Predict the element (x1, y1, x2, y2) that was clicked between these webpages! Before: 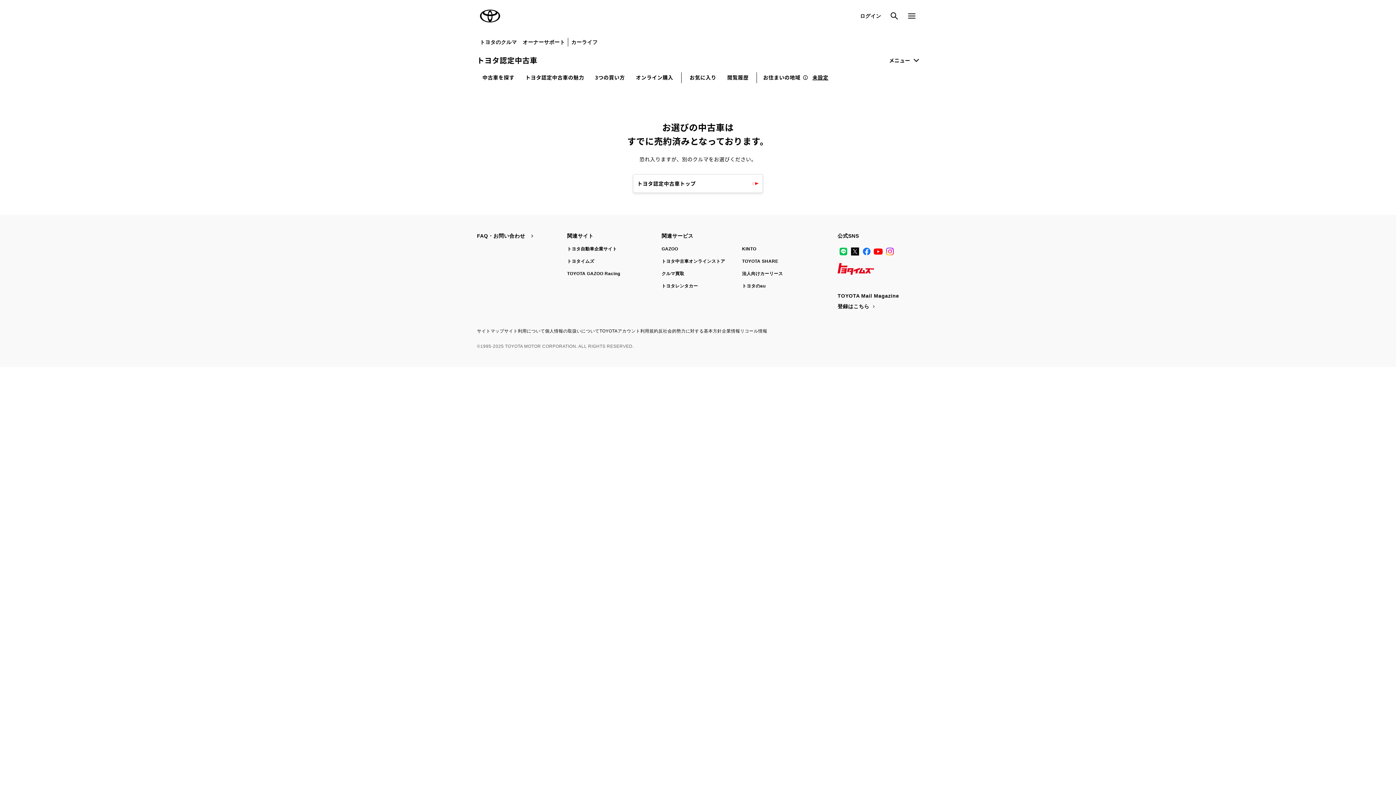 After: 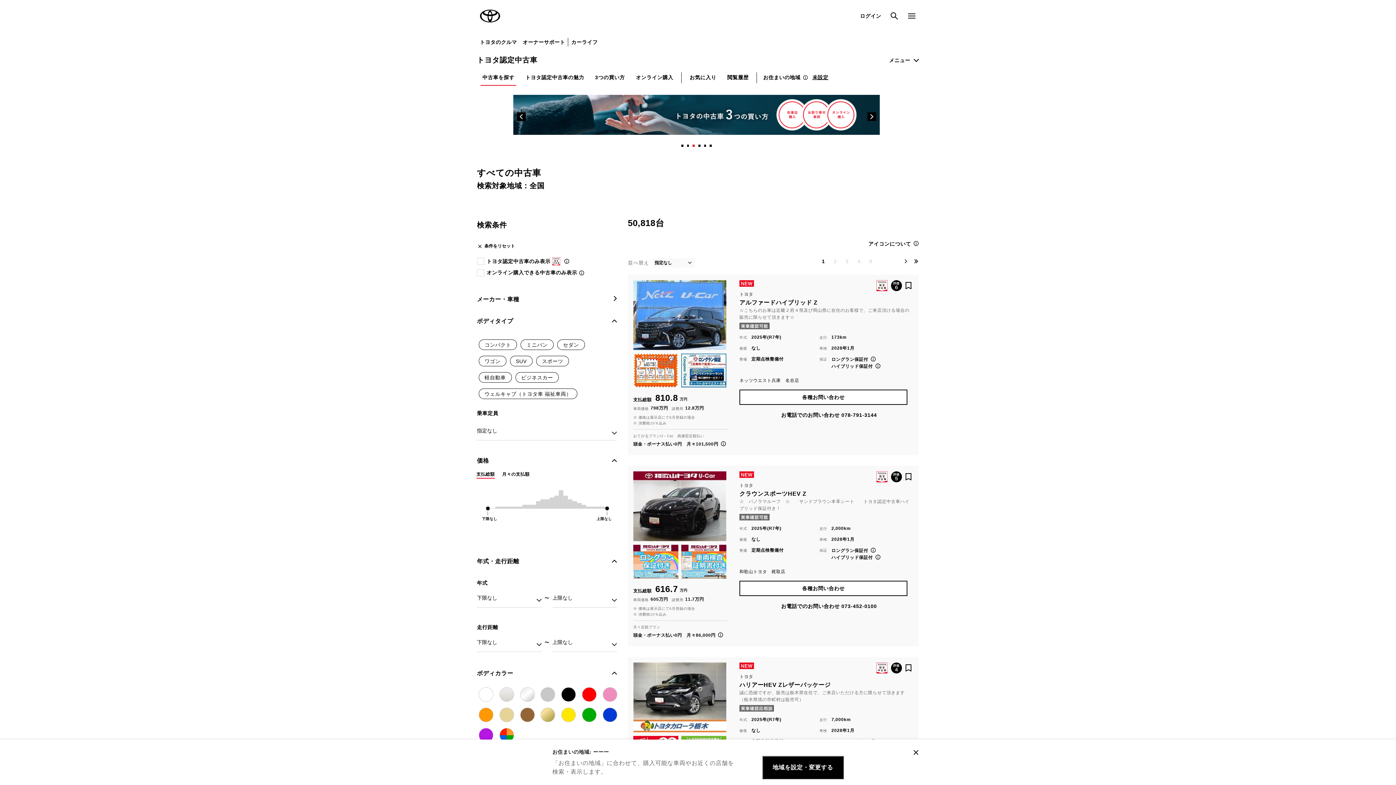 Action: bbox: (480, 69, 516, 85) label: 中古車を探す